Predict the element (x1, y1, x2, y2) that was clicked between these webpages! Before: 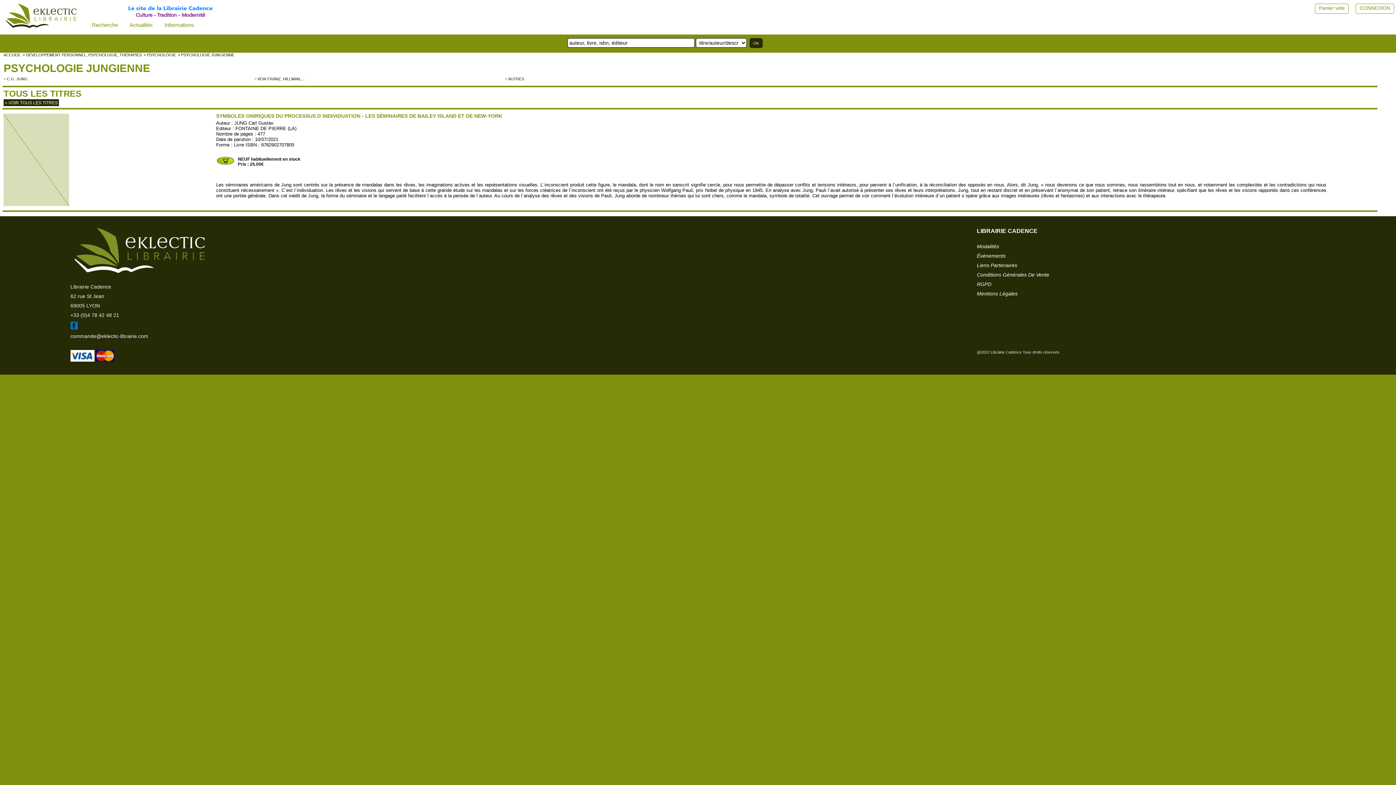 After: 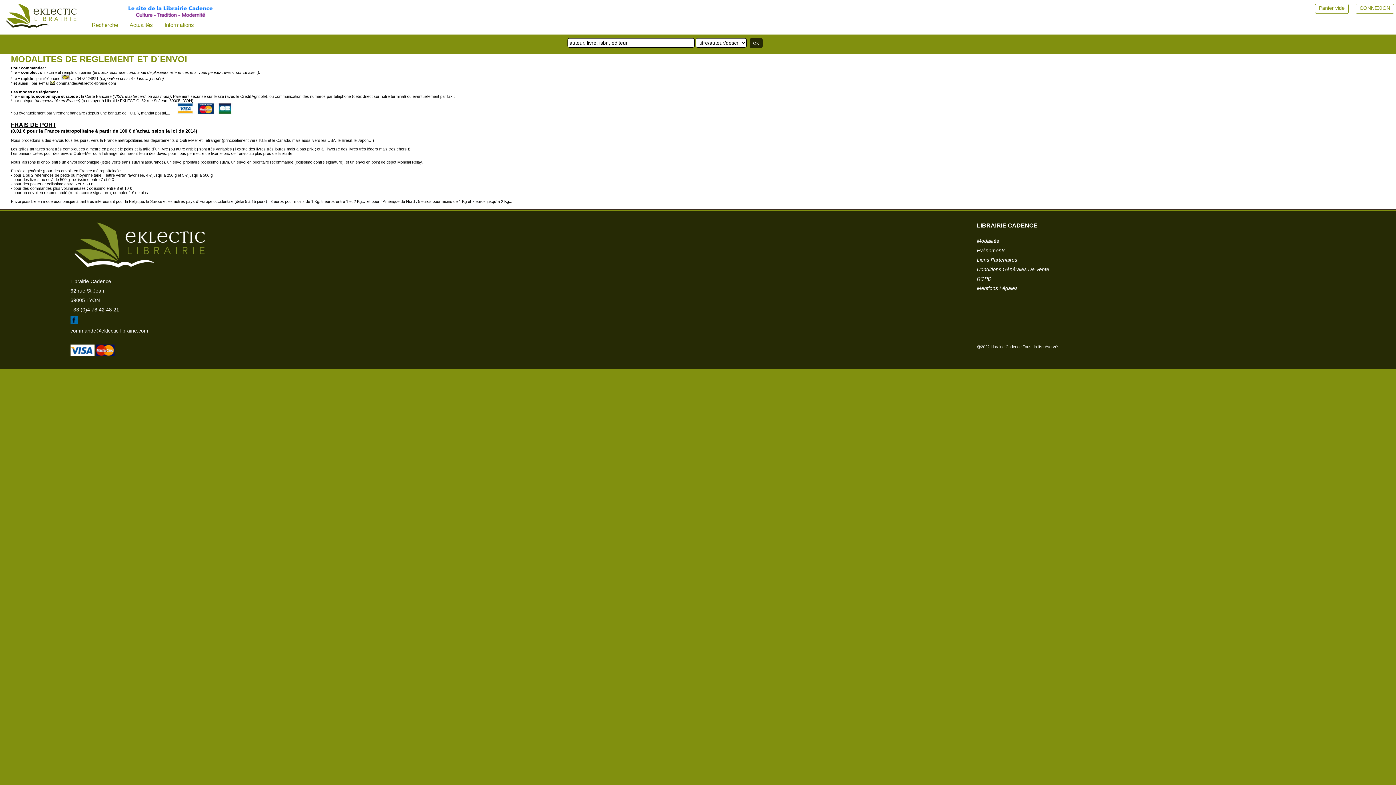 Action: bbox: (977, 243, 999, 249) label: Modalités